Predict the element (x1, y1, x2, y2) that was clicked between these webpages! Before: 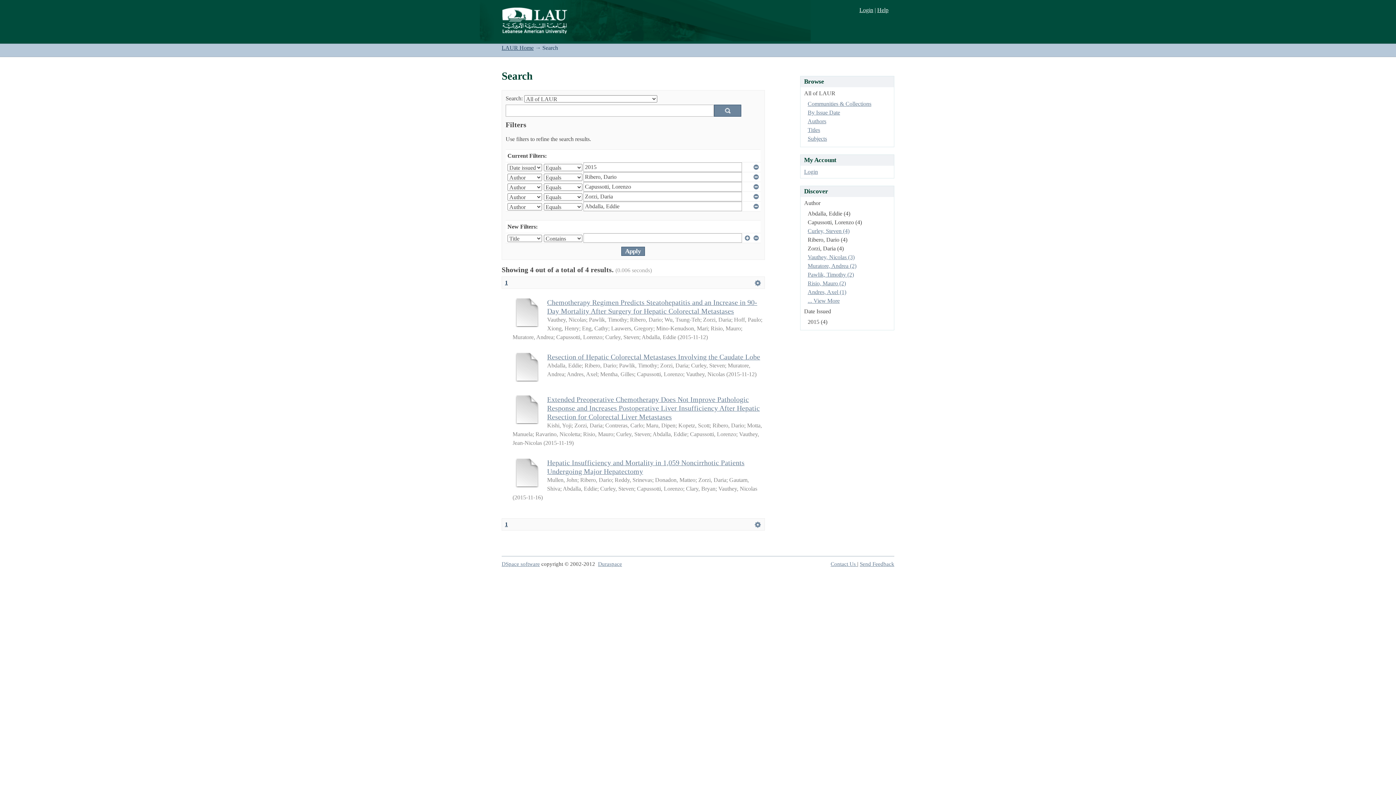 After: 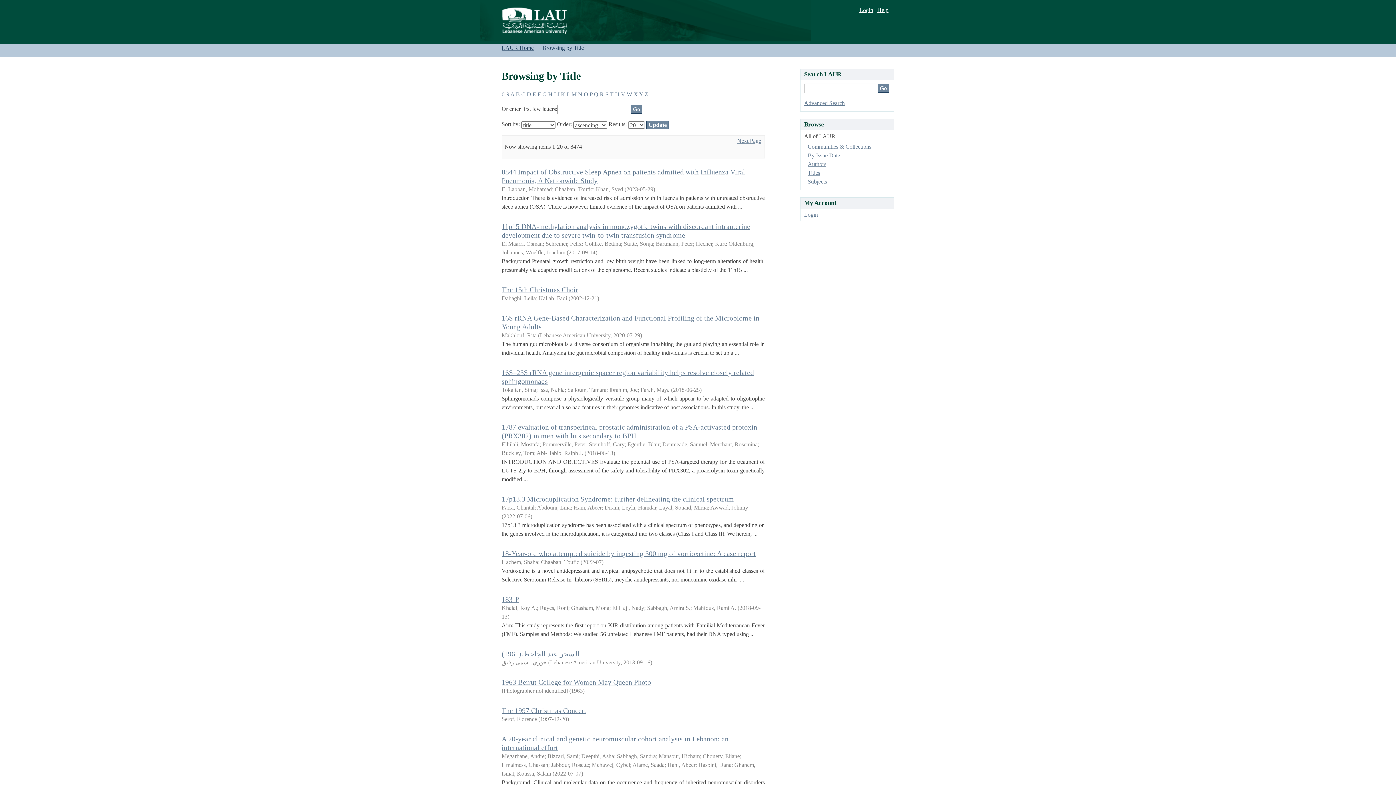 Action: bbox: (807, 126, 820, 133) label: Titles